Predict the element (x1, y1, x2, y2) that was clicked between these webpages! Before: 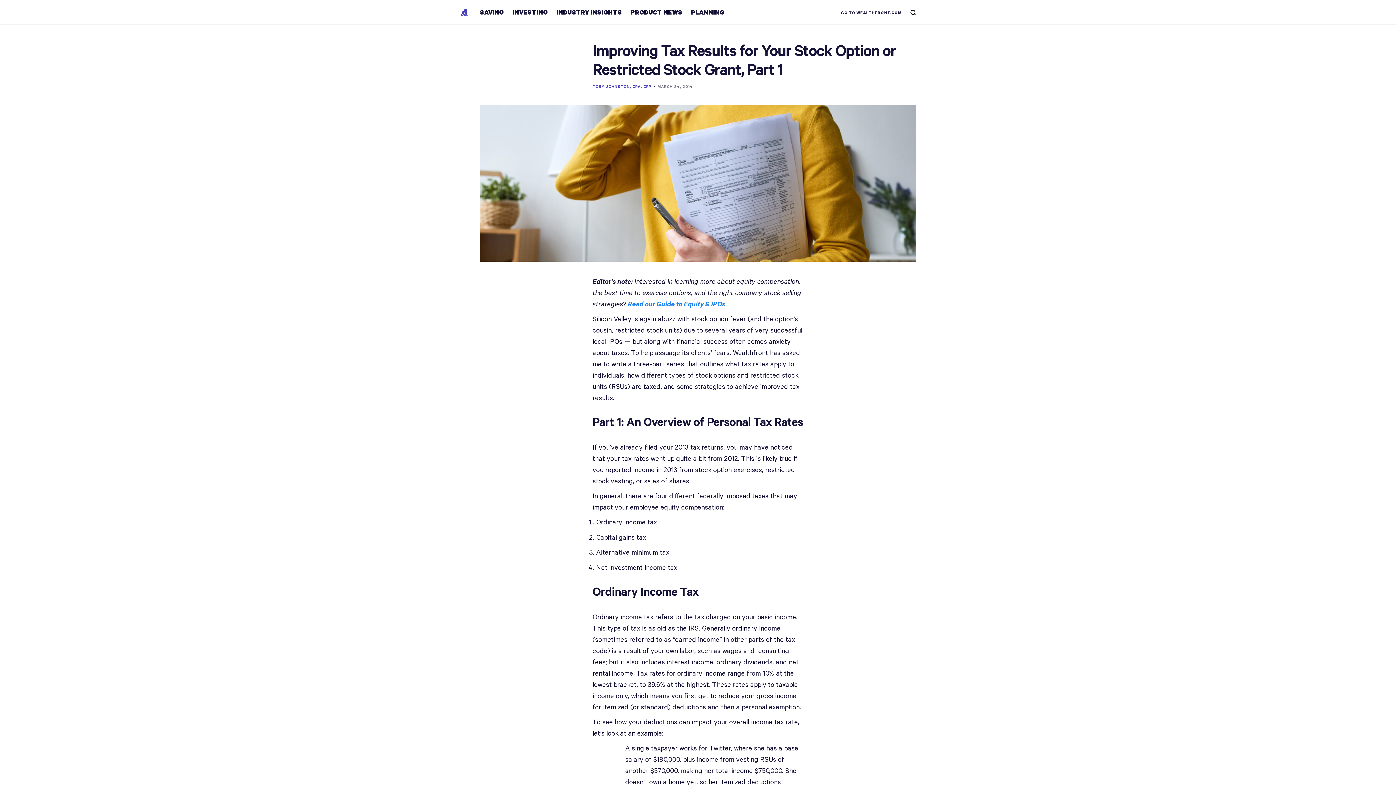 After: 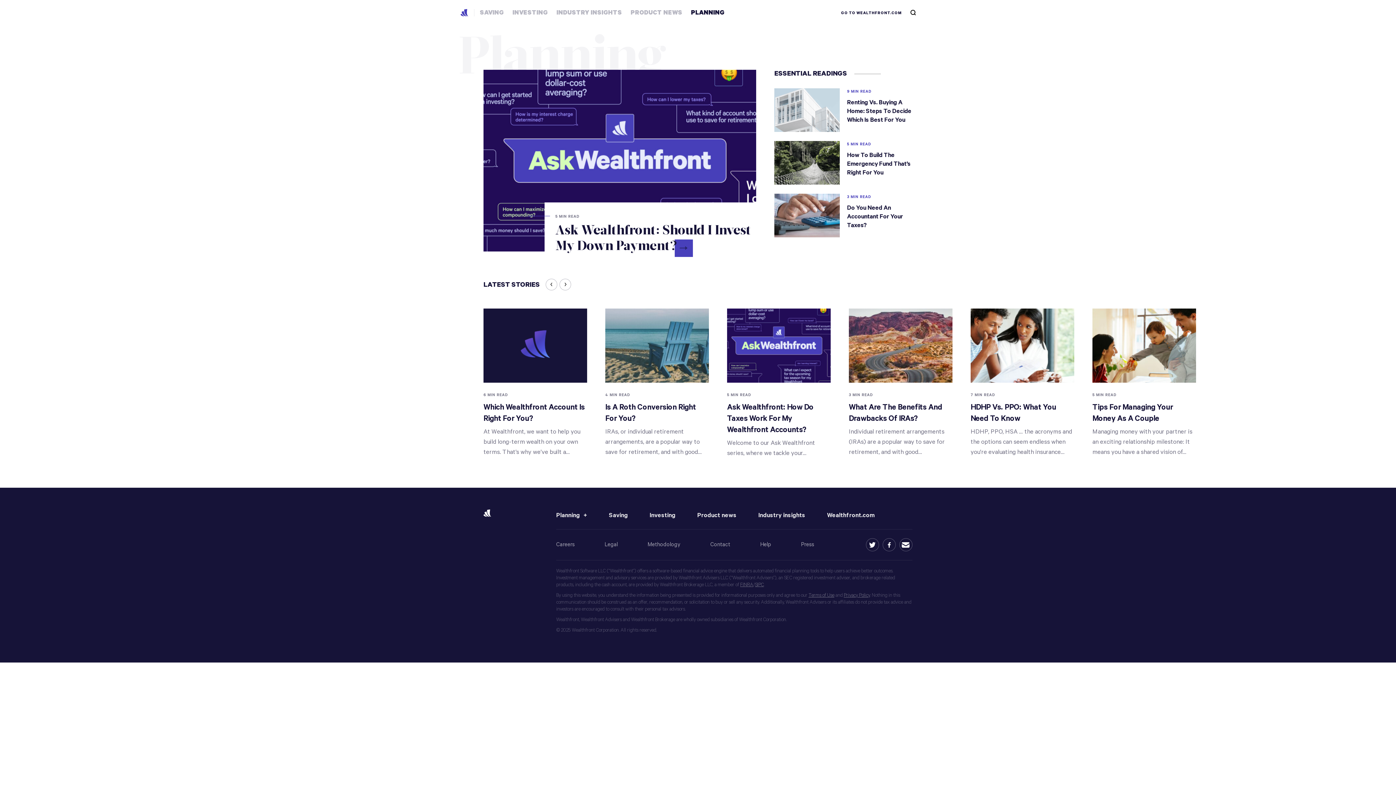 Action: bbox: (686, 3, 729, 22) label: PLANNING